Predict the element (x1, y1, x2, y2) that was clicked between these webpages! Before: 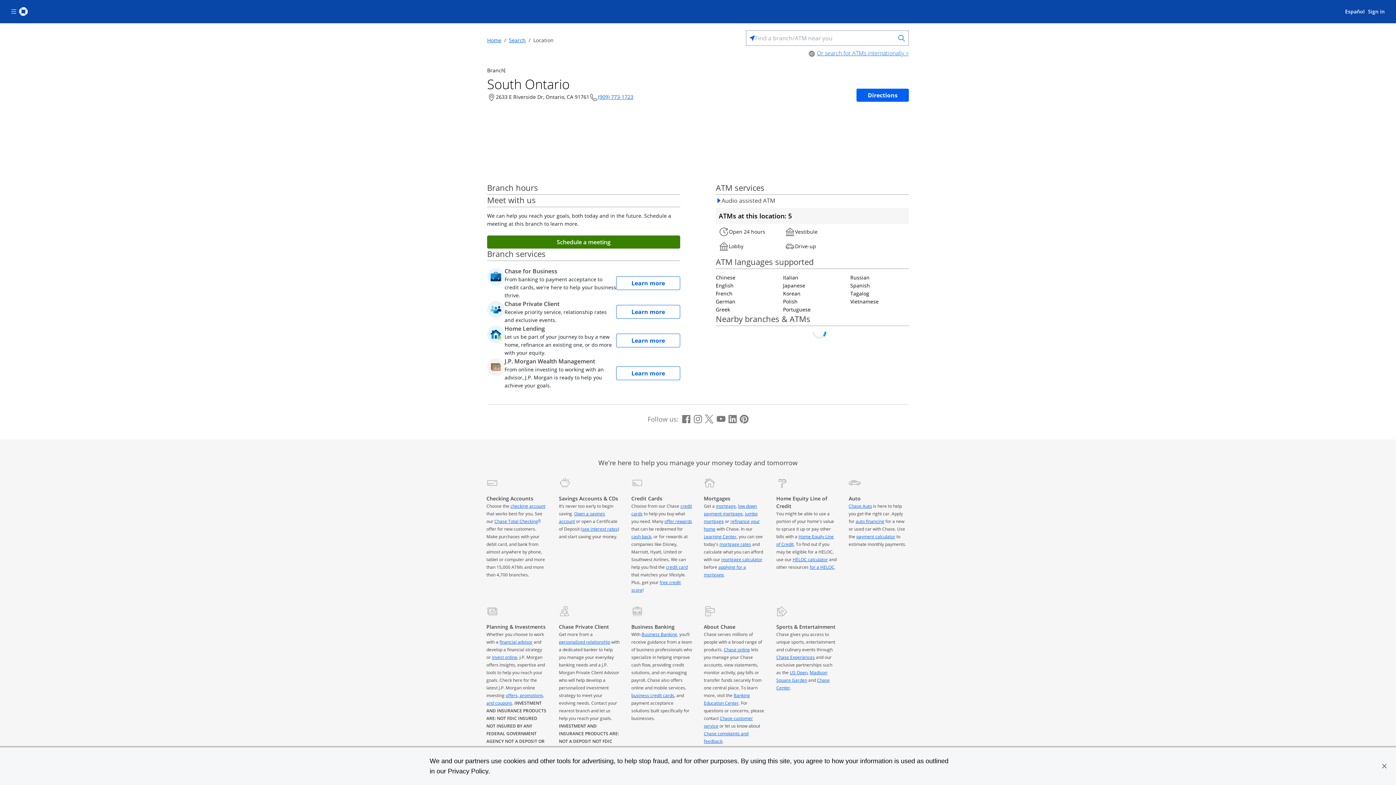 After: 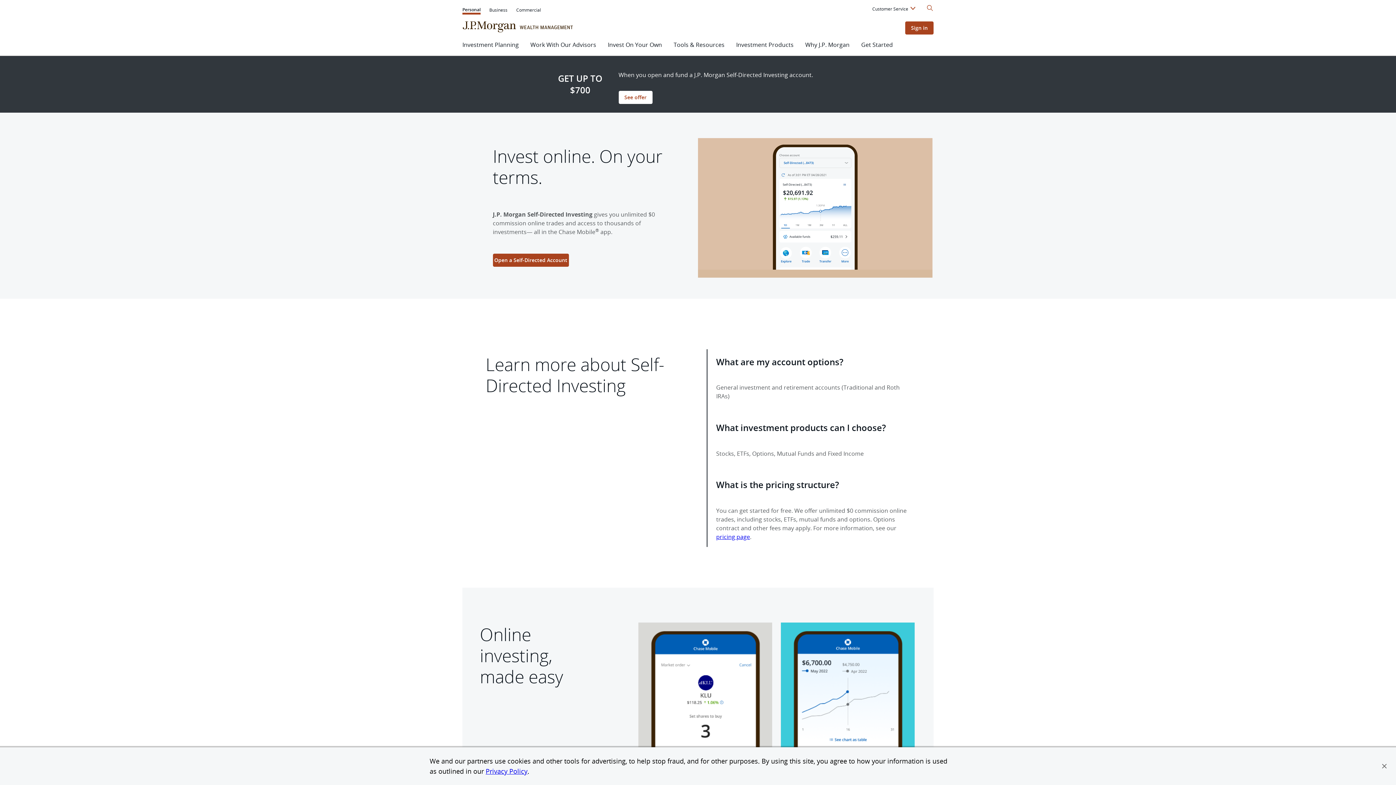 Action: label: invest online bbox: (492, 654, 517, 660)